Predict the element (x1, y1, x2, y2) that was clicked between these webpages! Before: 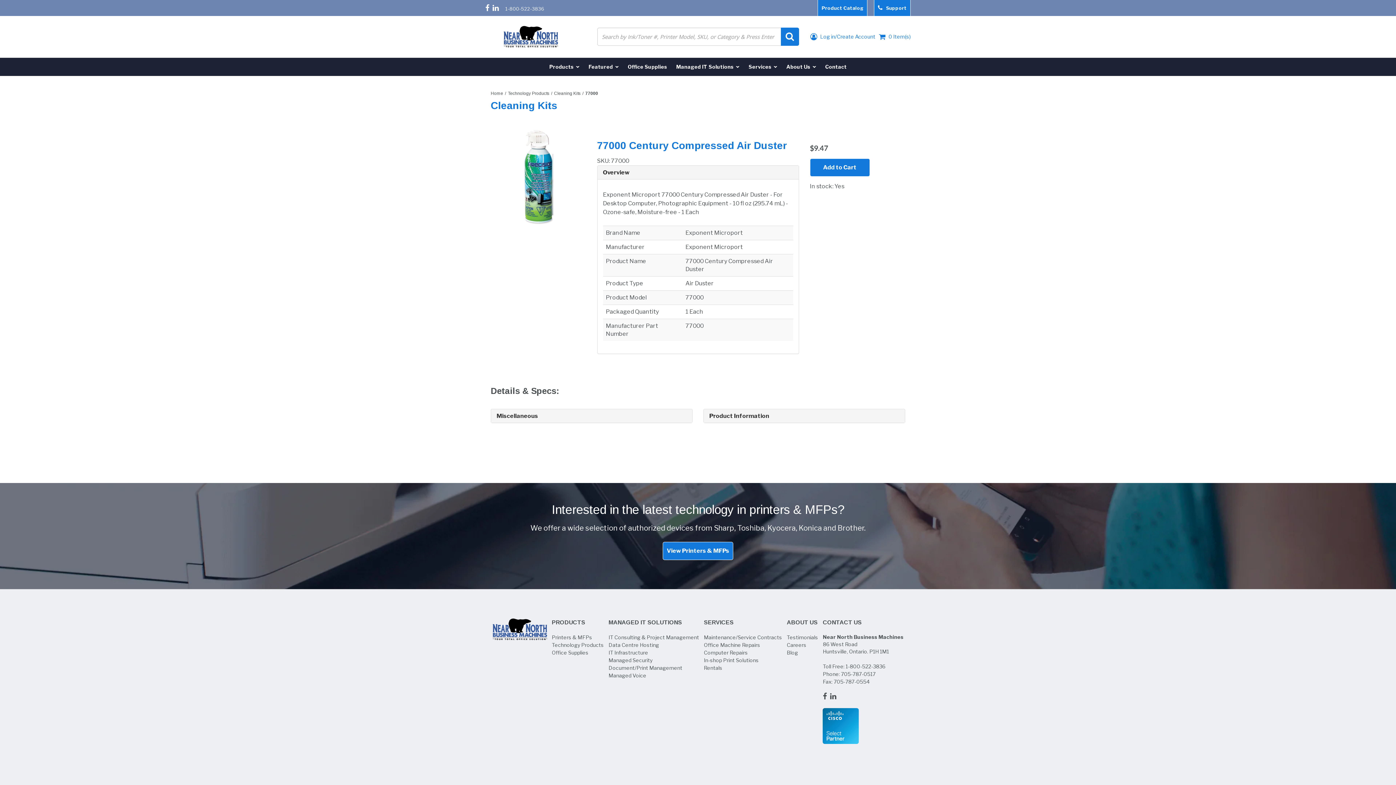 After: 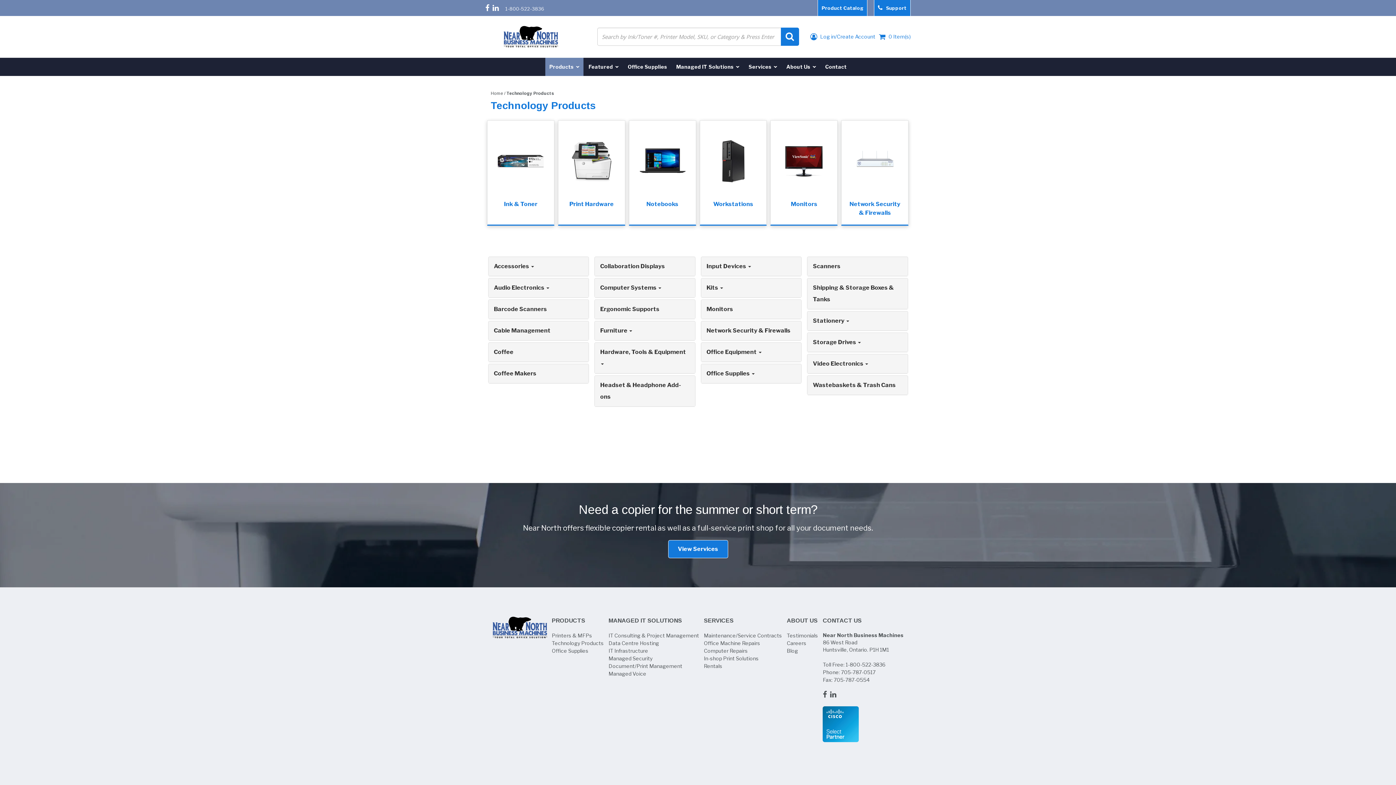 Action: label: Technology Products bbox: (508, 90, 549, 96)